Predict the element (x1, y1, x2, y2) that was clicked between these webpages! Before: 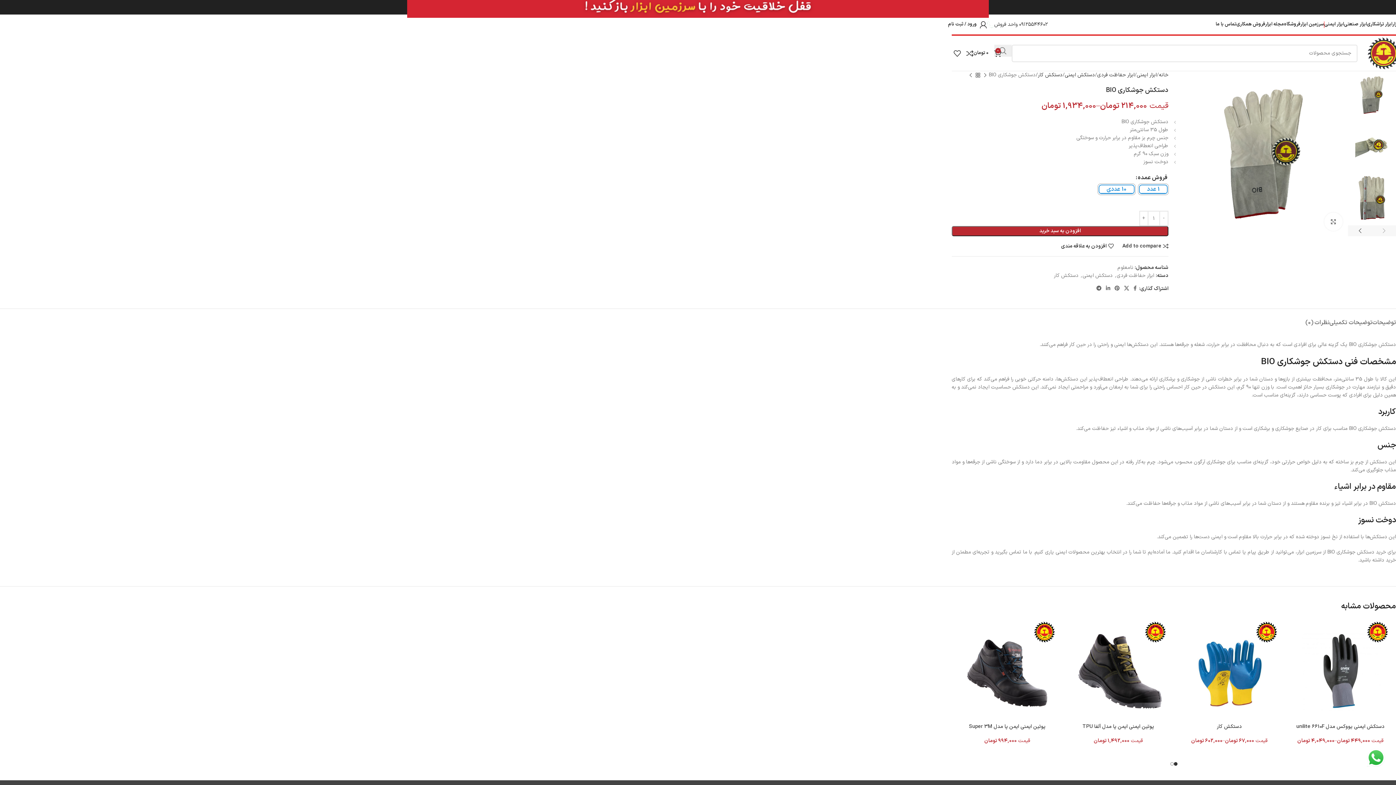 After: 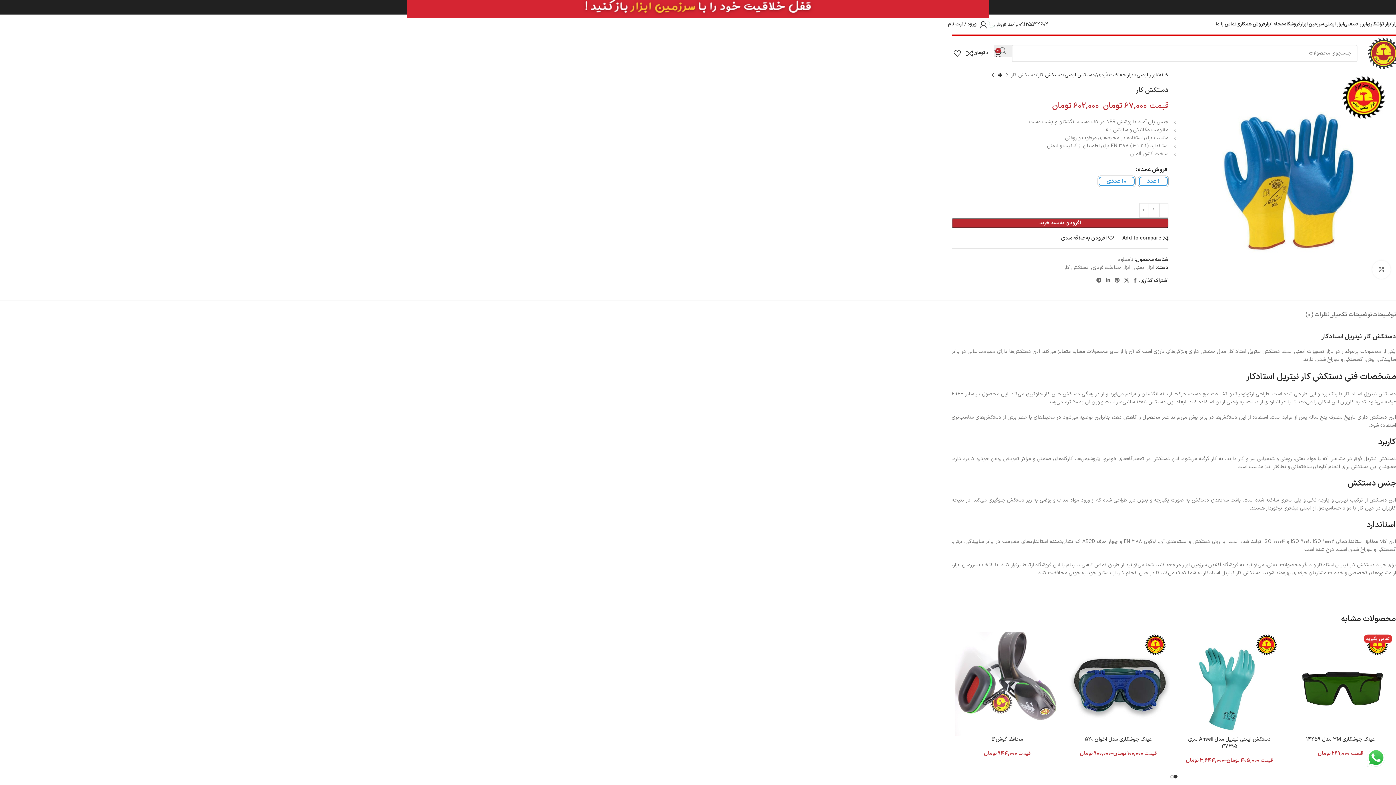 Action: bbox: (1177, 619, 1281, 723)